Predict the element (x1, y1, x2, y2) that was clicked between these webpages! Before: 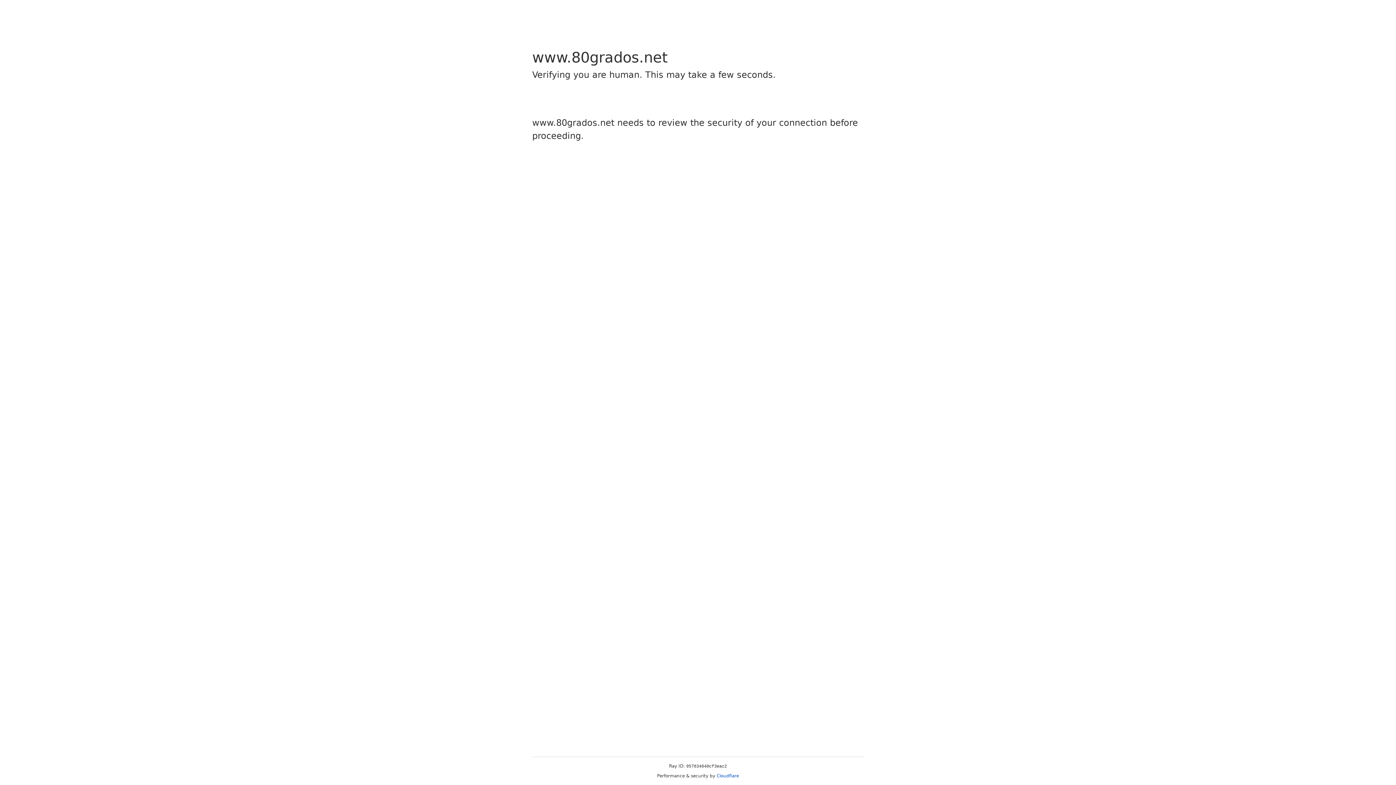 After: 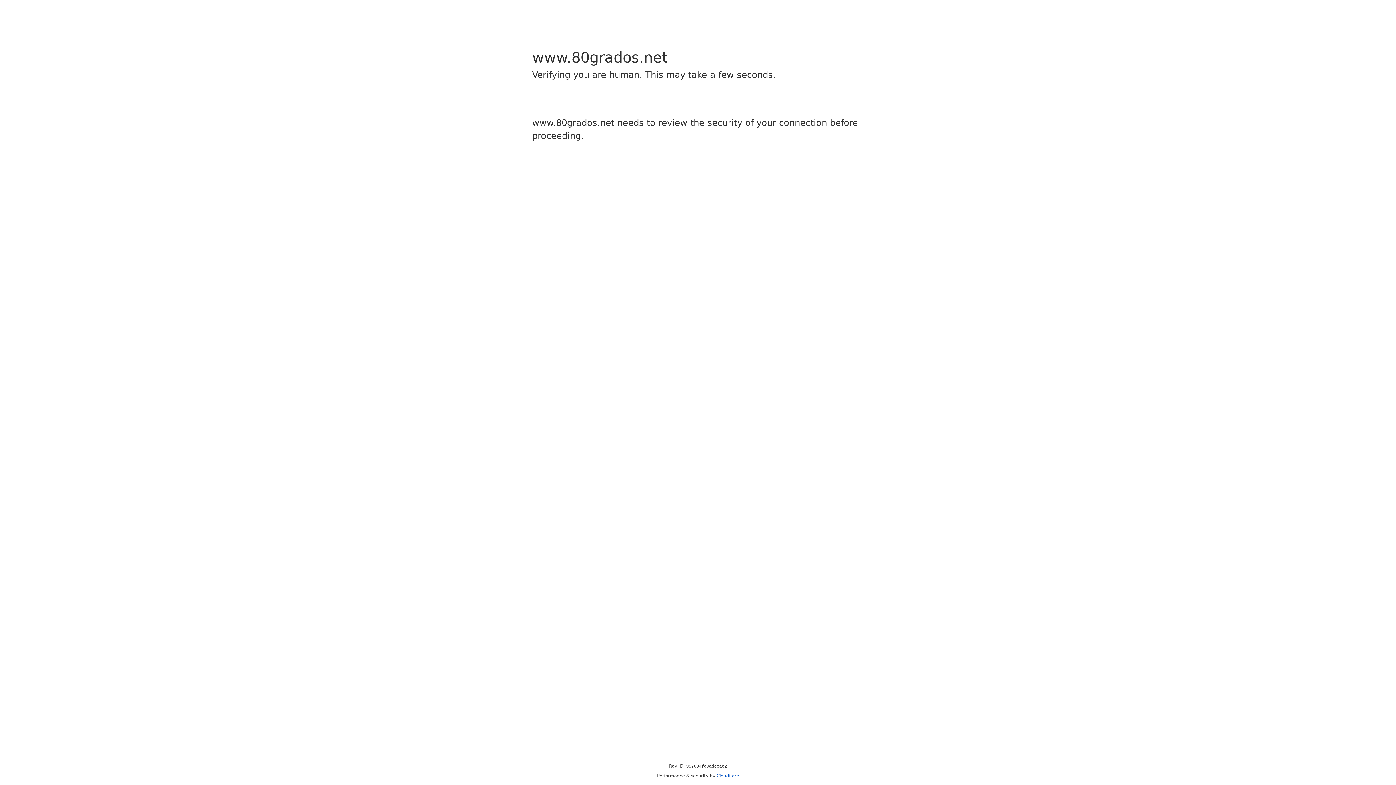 Action: label: Cloudflare bbox: (716, 773, 739, 778)